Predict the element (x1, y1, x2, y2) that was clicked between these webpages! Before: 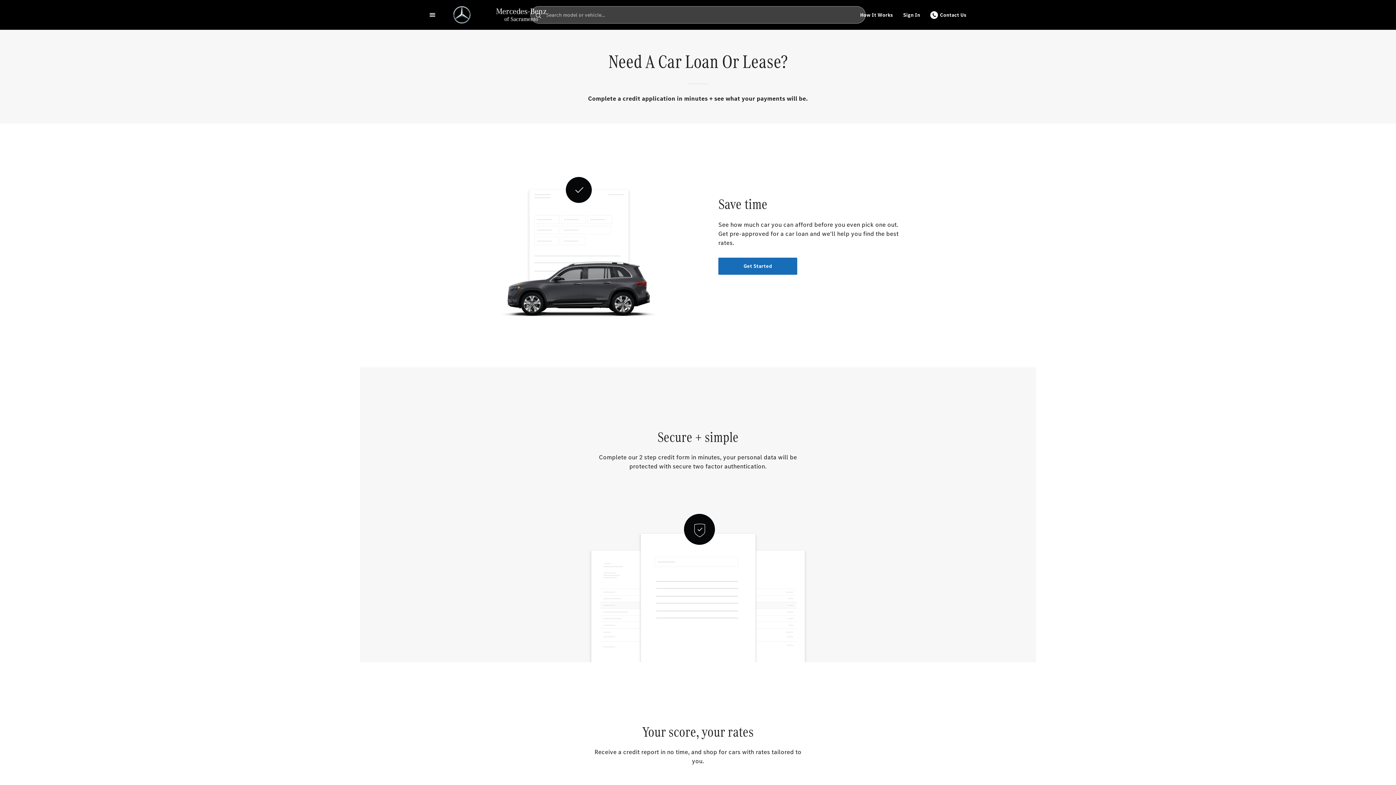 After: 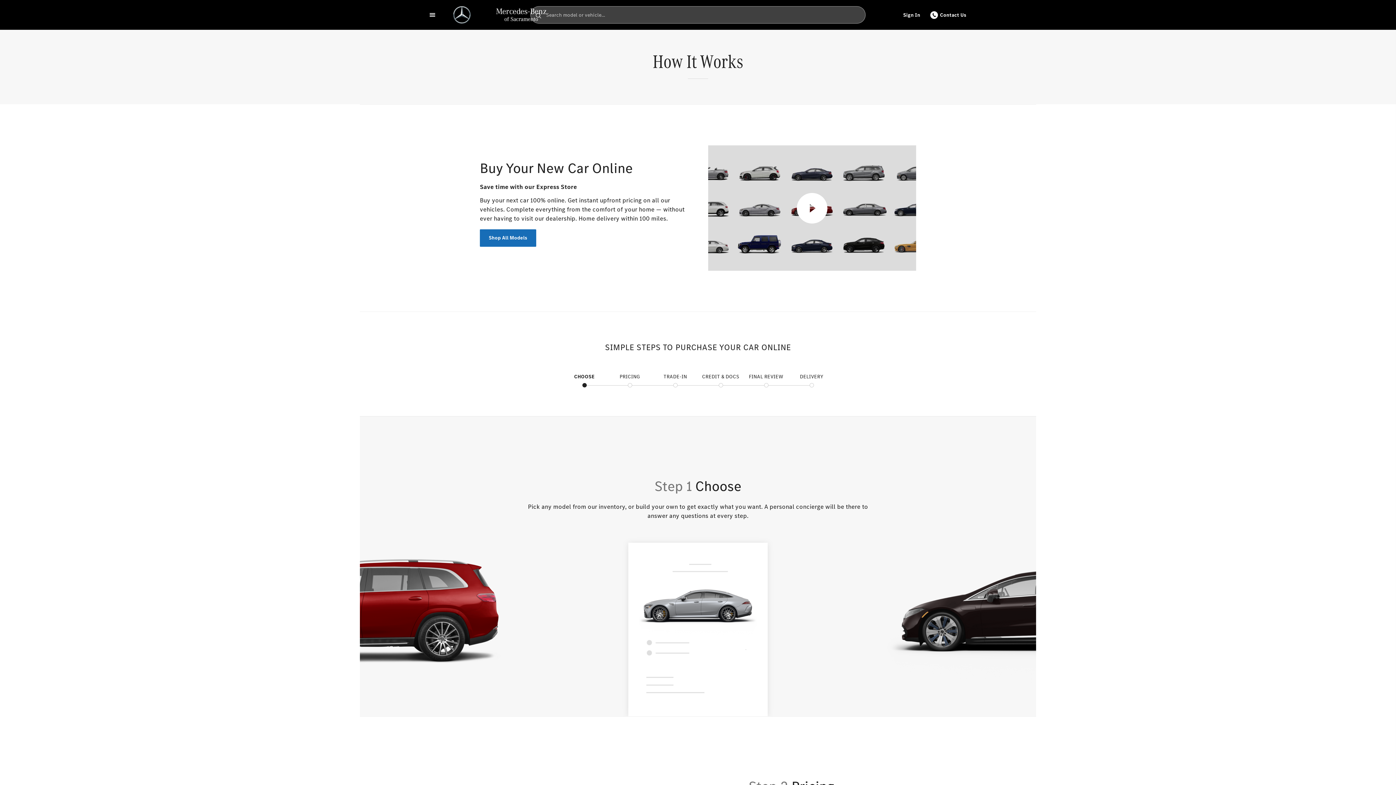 Action: label: How It Works bbox: (855, 6, 898, 23)